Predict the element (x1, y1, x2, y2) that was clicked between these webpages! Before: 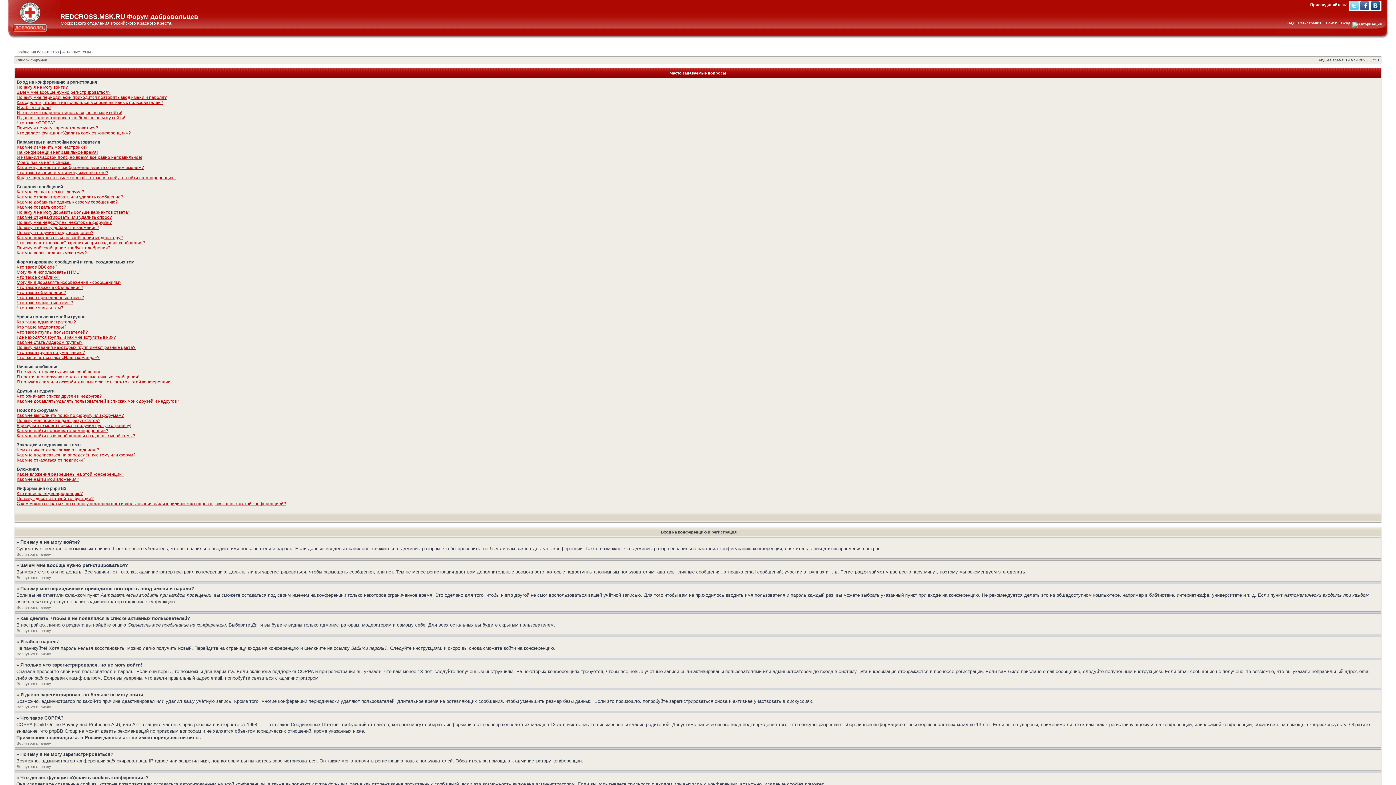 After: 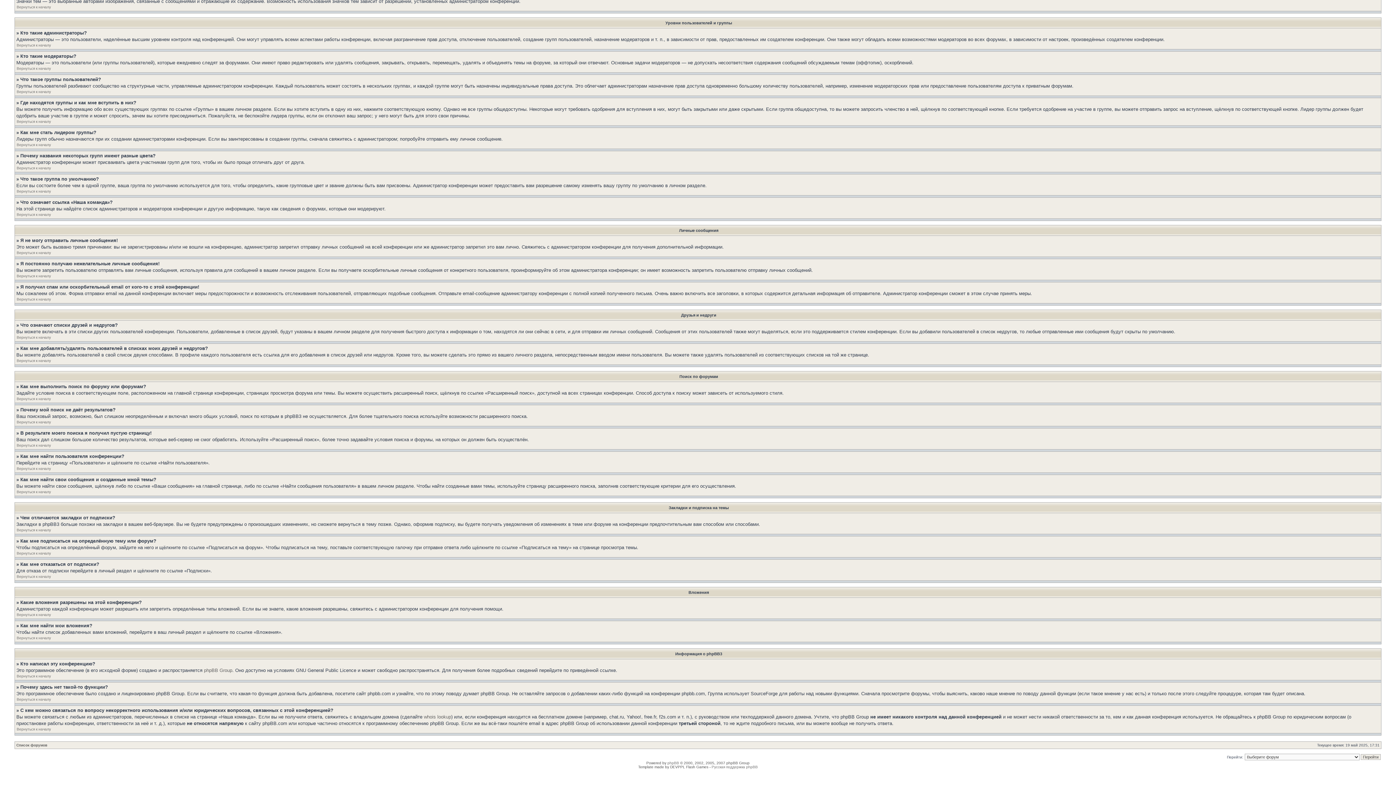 Action: bbox: (16, 496, 93, 501) label: Почему здесь нет такой-то функции?